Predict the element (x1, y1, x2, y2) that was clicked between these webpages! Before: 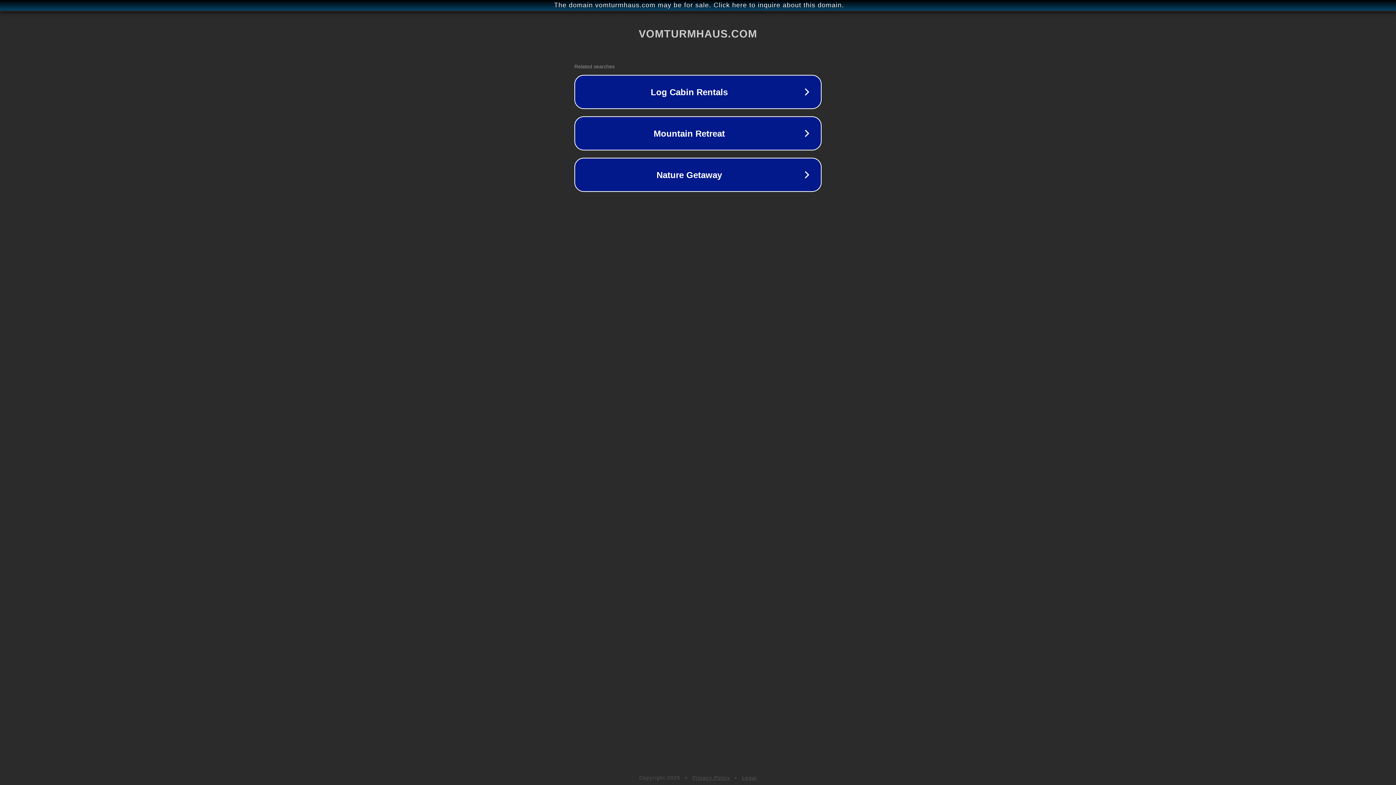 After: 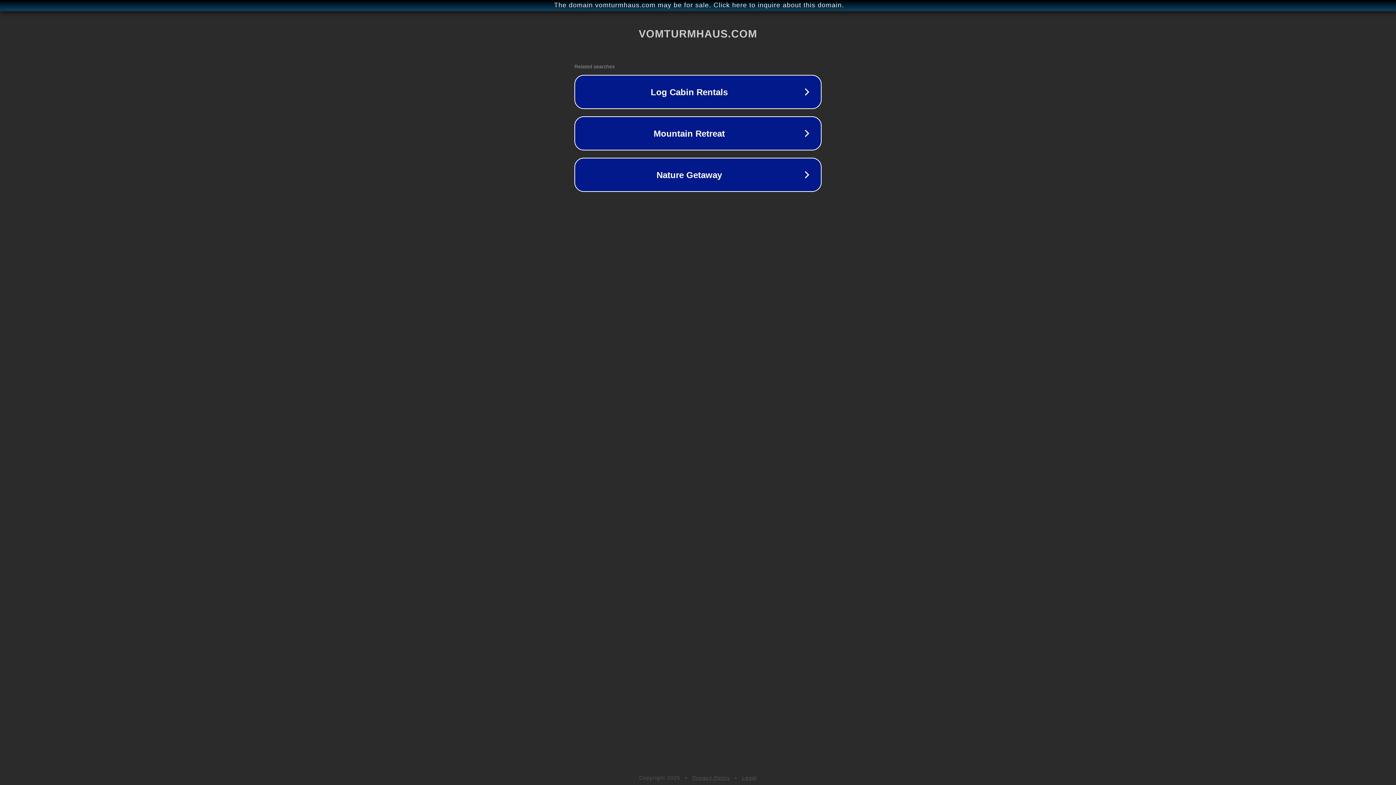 Action: label: Legal bbox: (742, 775, 757, 781)